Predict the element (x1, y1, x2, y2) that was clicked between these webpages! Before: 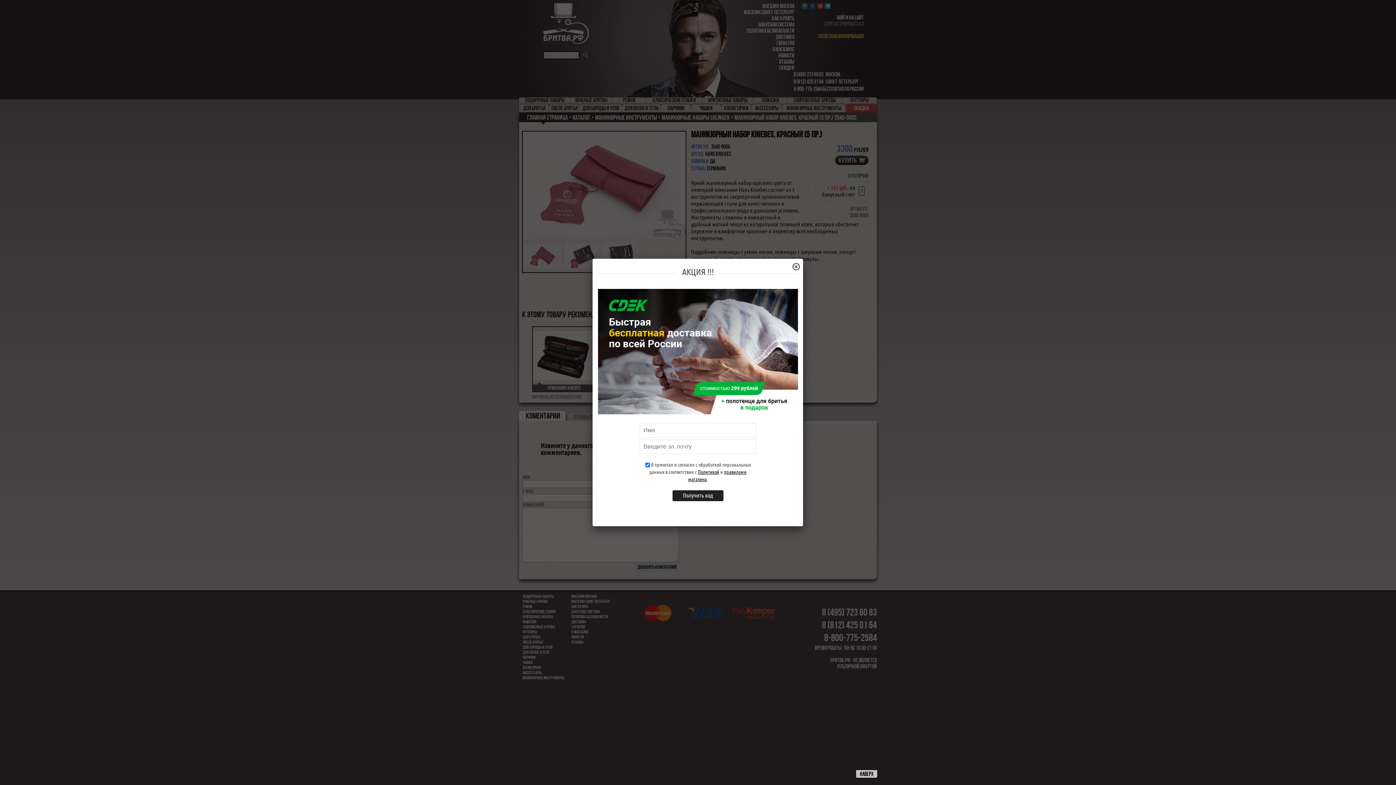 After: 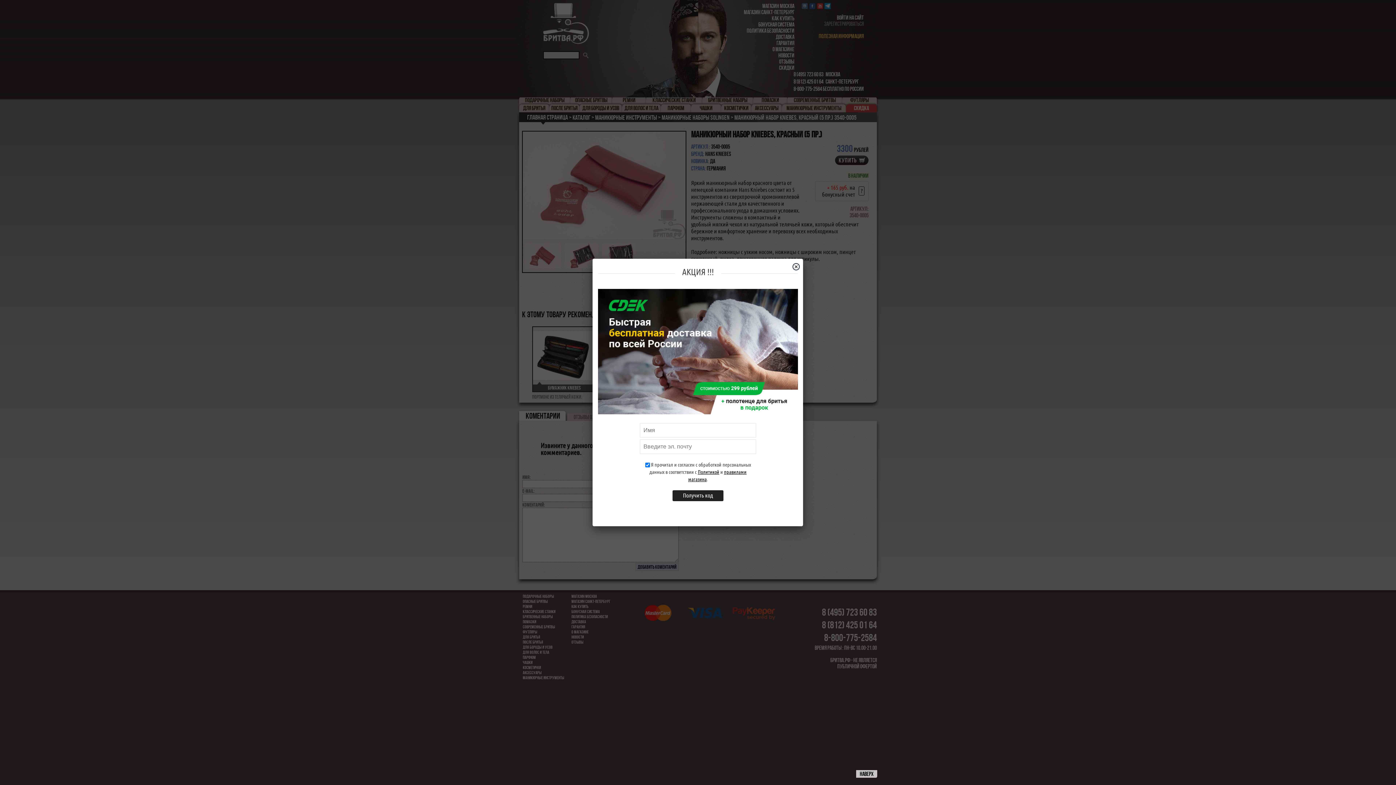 Action: label: НАВЕРХ bbox: (856, 770, 877, 778)